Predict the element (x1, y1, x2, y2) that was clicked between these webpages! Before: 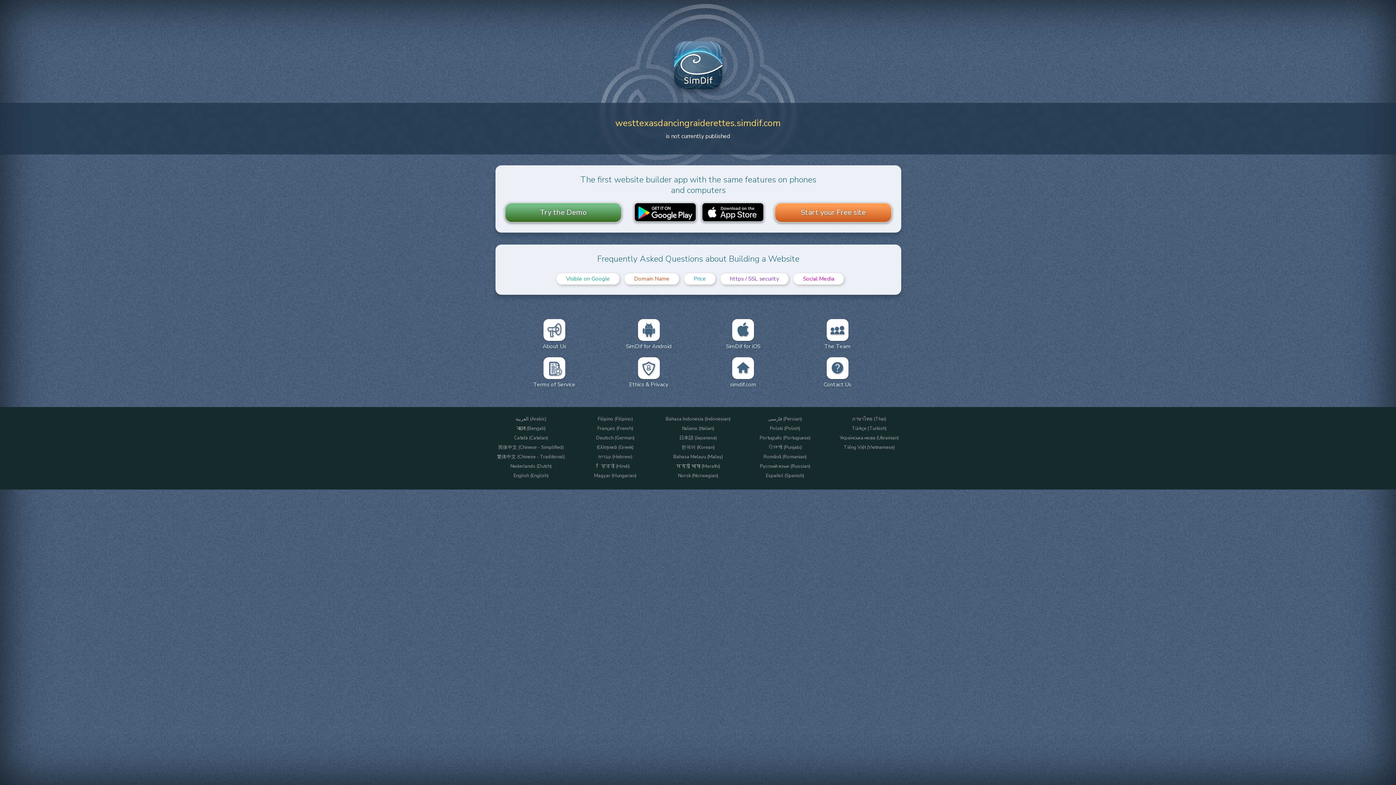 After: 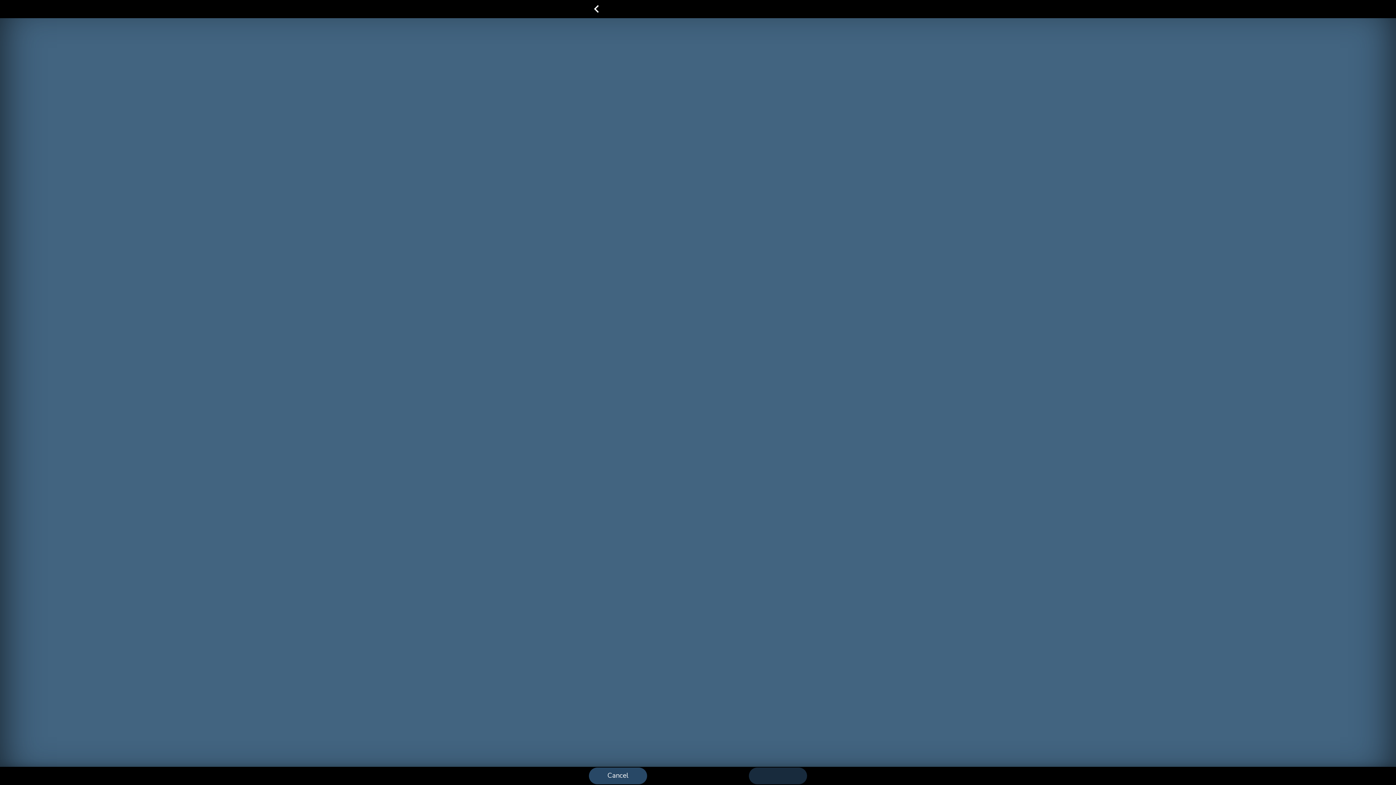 Action: bbox: (775, 209, 891, 217) label: Start your Free site